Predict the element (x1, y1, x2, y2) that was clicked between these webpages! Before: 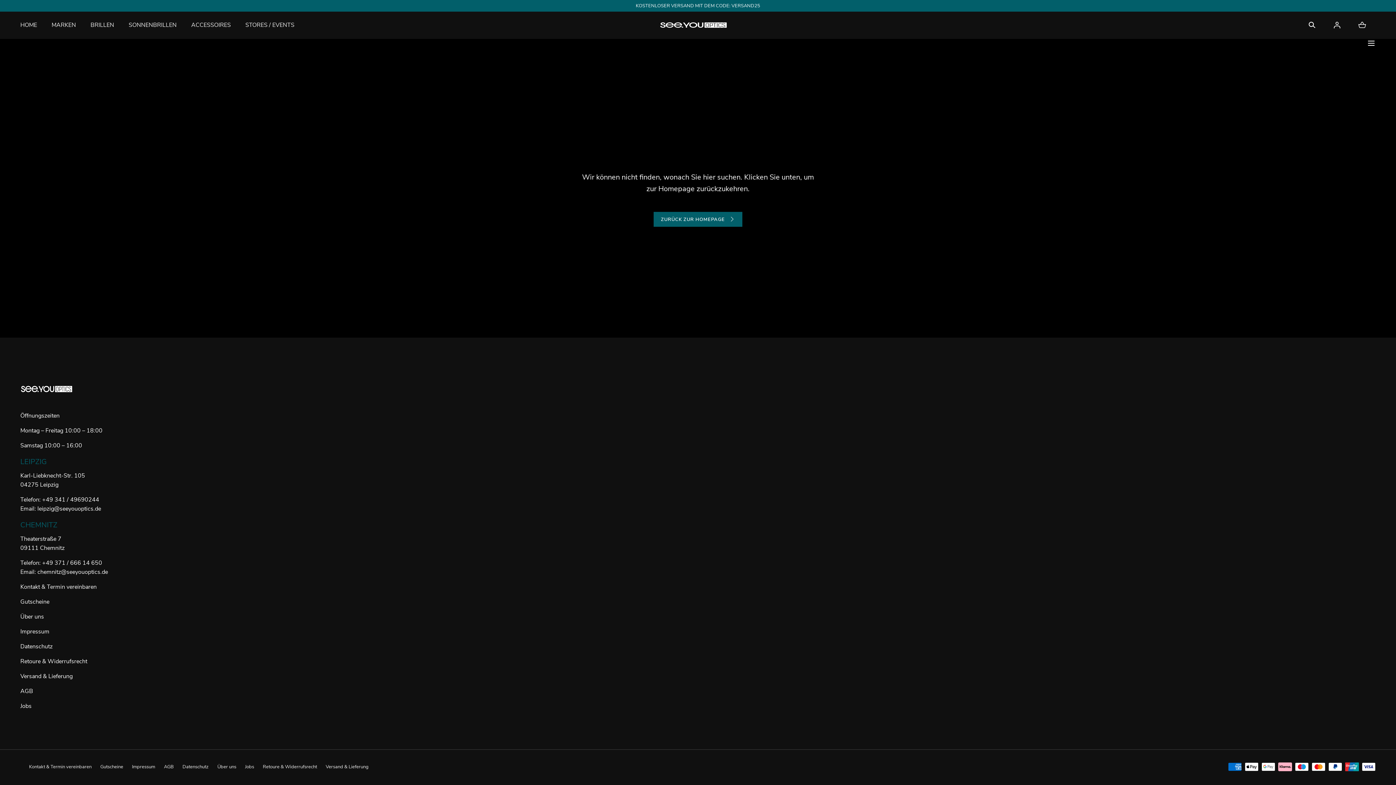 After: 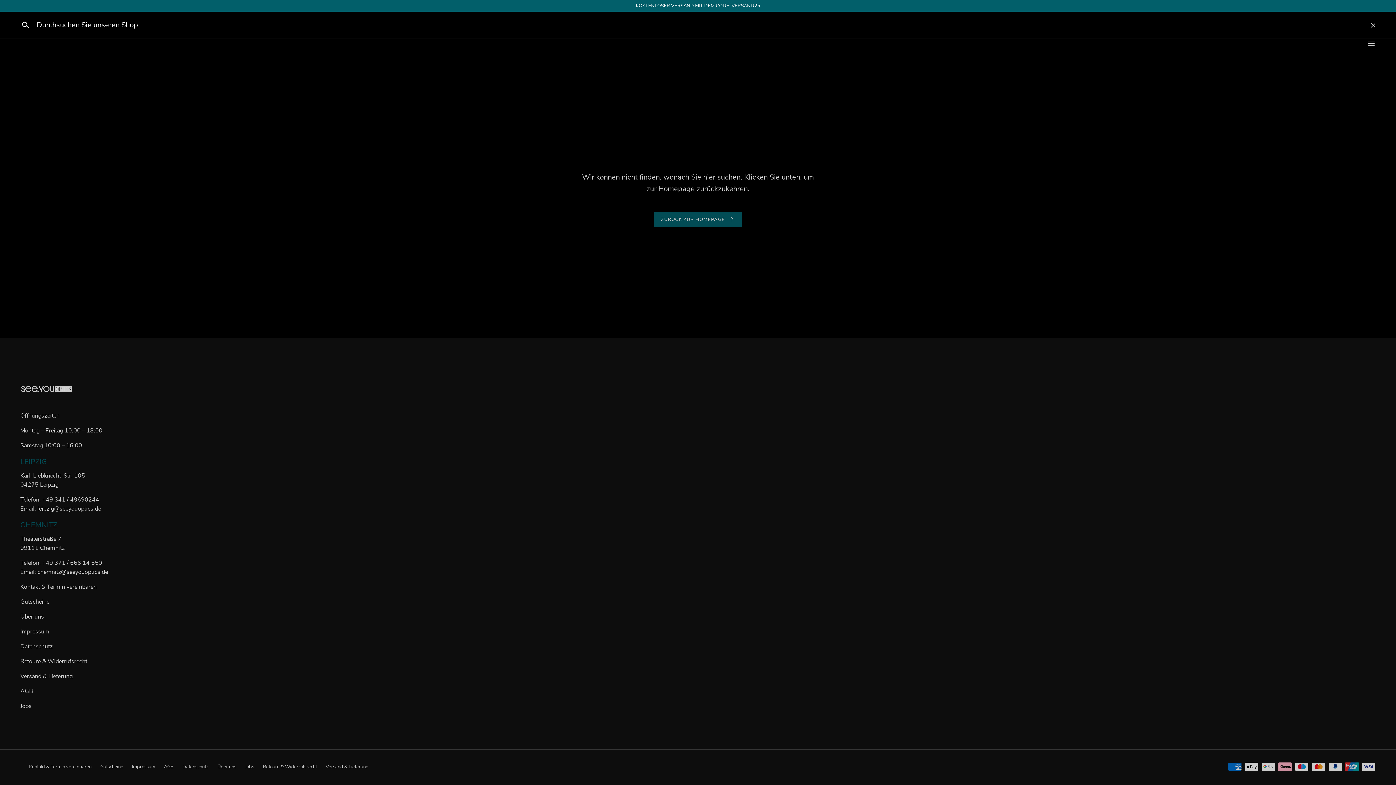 Action: label: Suchen bbox: (1308, 20, 1316, 29)